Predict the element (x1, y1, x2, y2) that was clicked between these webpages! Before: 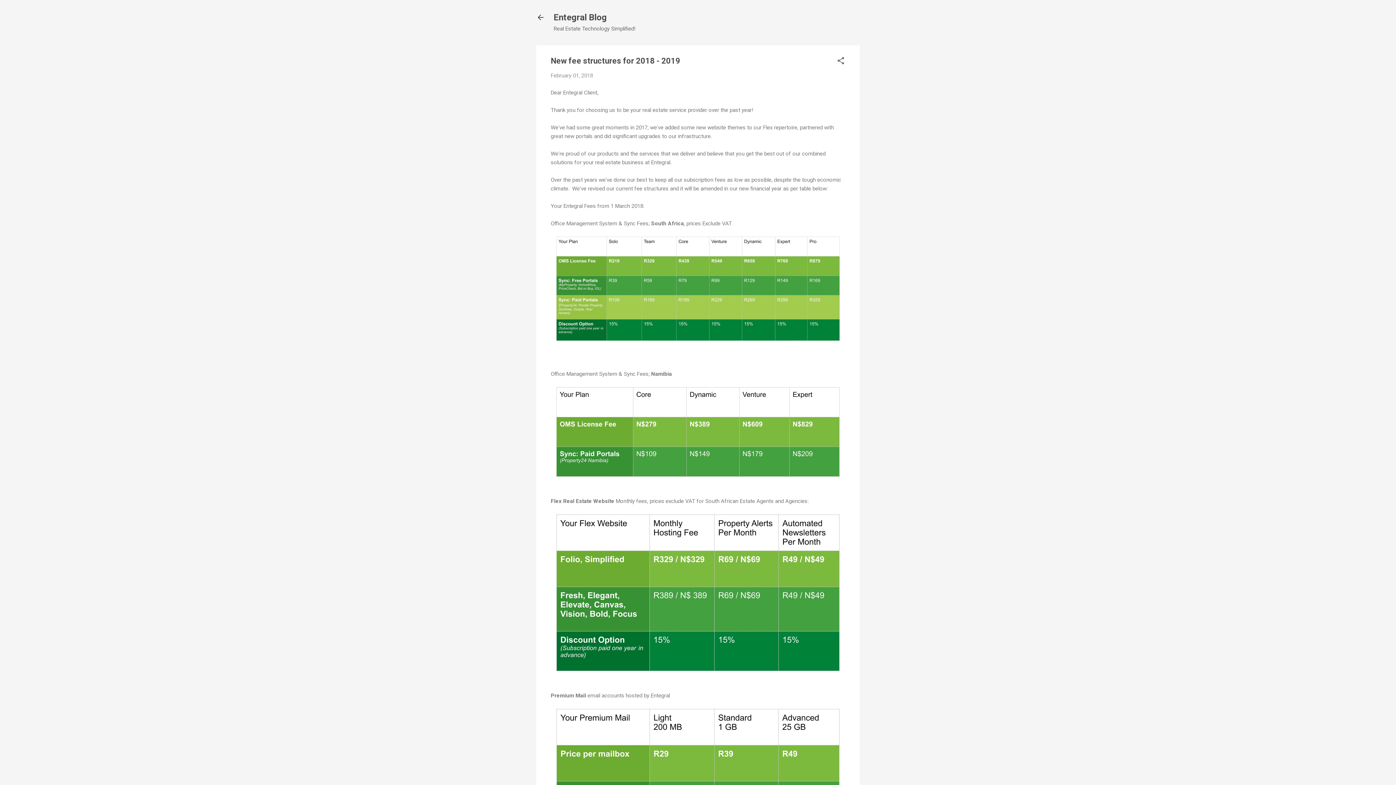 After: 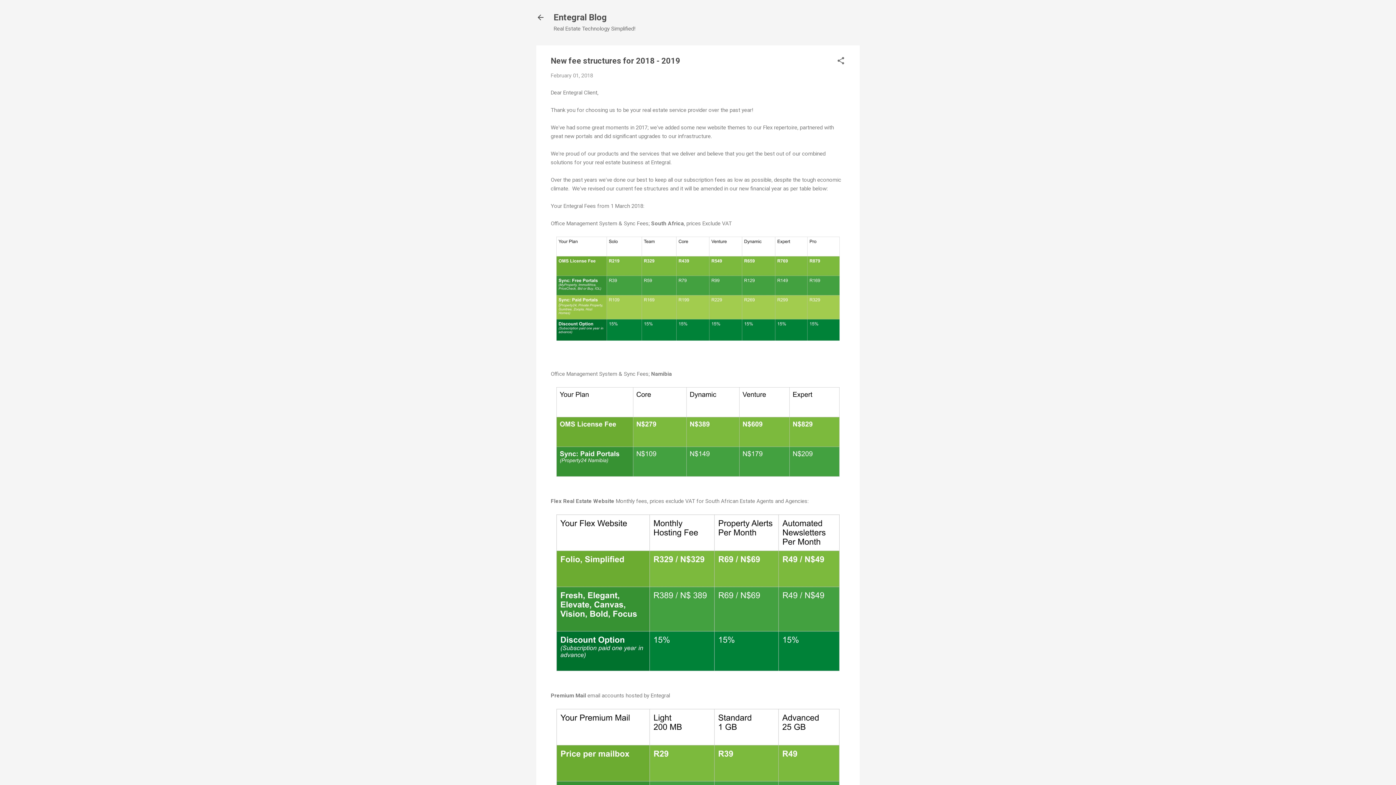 Action: label: February 01, 2018 bbox: (550, 72, 593, 78)